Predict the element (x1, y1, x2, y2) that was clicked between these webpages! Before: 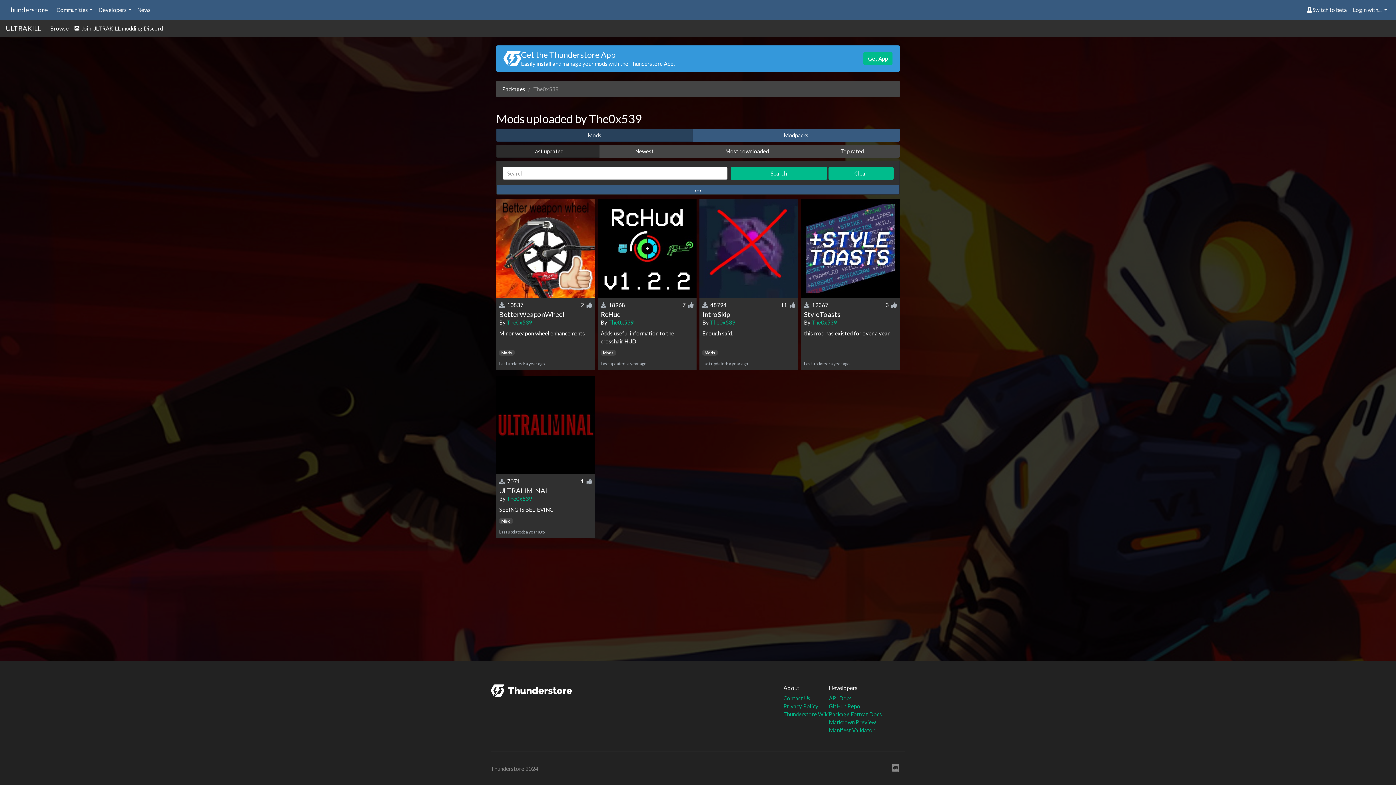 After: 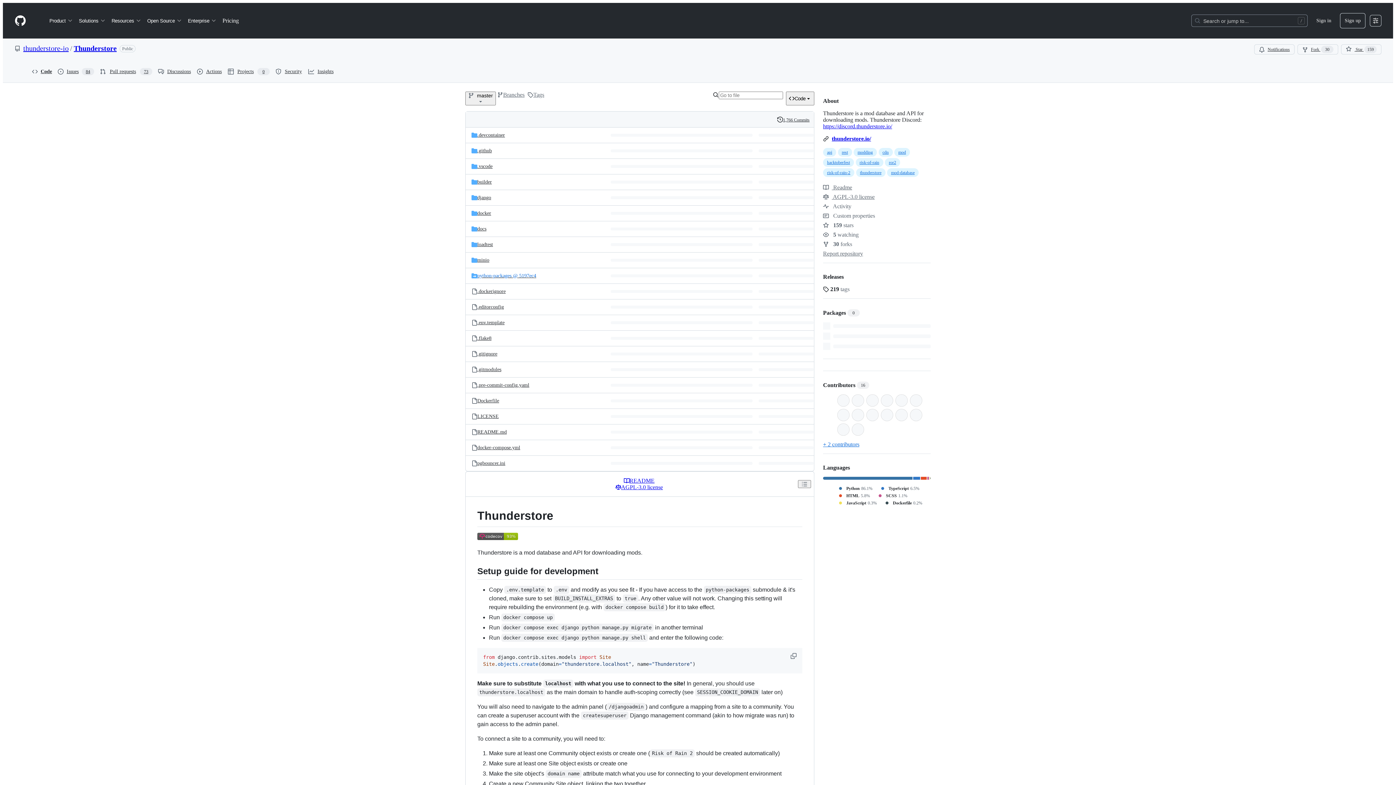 Action: bbox: (829, 702, 882, 710) label: GitHub Repo